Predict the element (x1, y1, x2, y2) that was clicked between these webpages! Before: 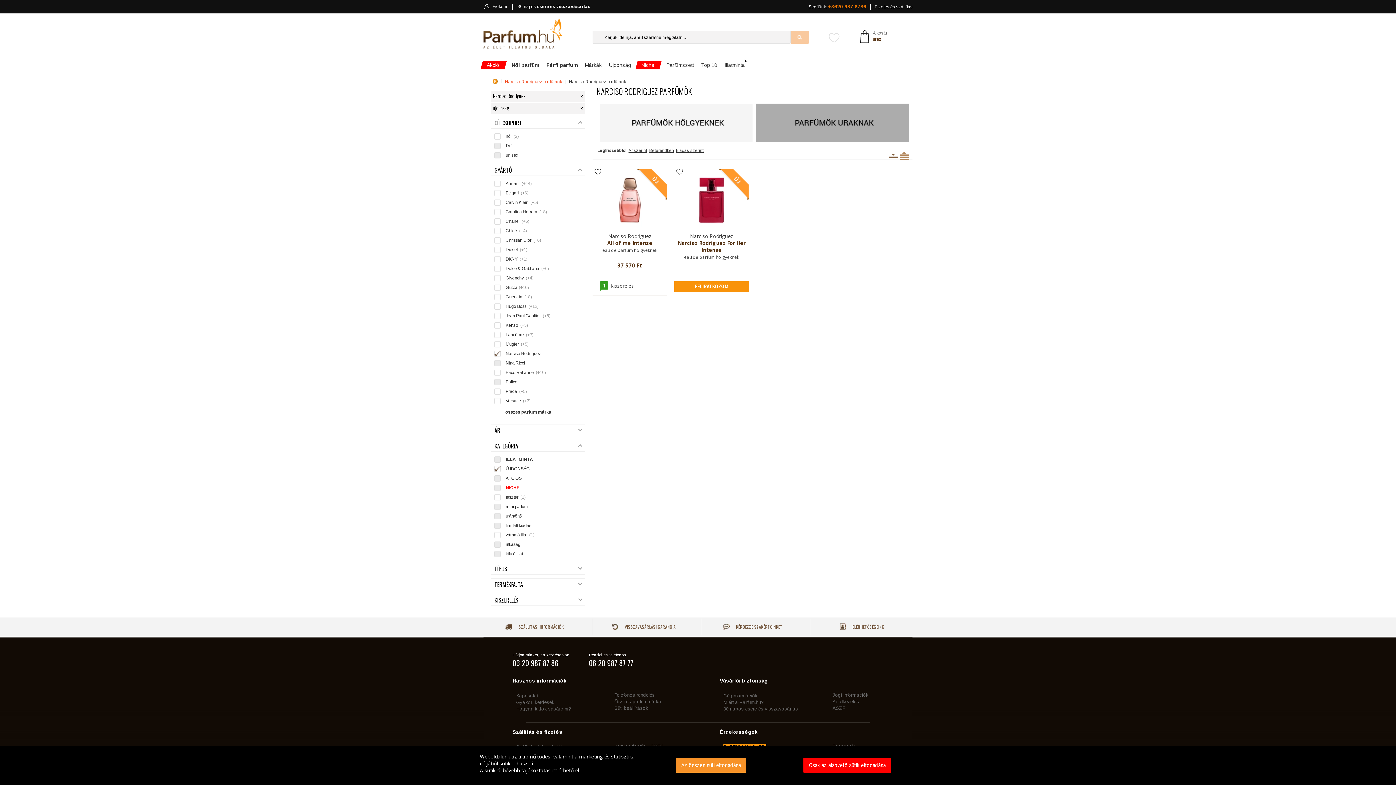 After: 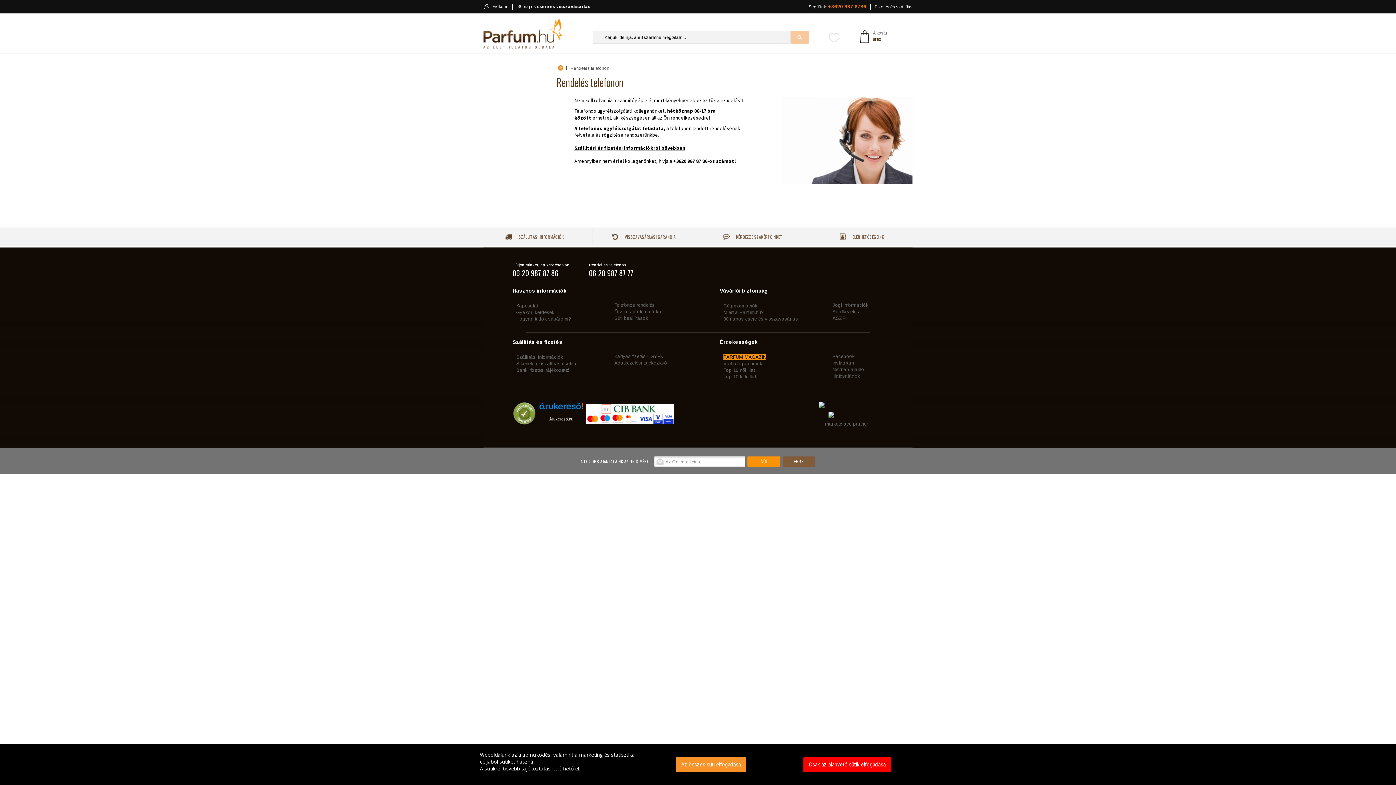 Action: bbox: (614, 692, 654, 698) label: Telefonos rendelés